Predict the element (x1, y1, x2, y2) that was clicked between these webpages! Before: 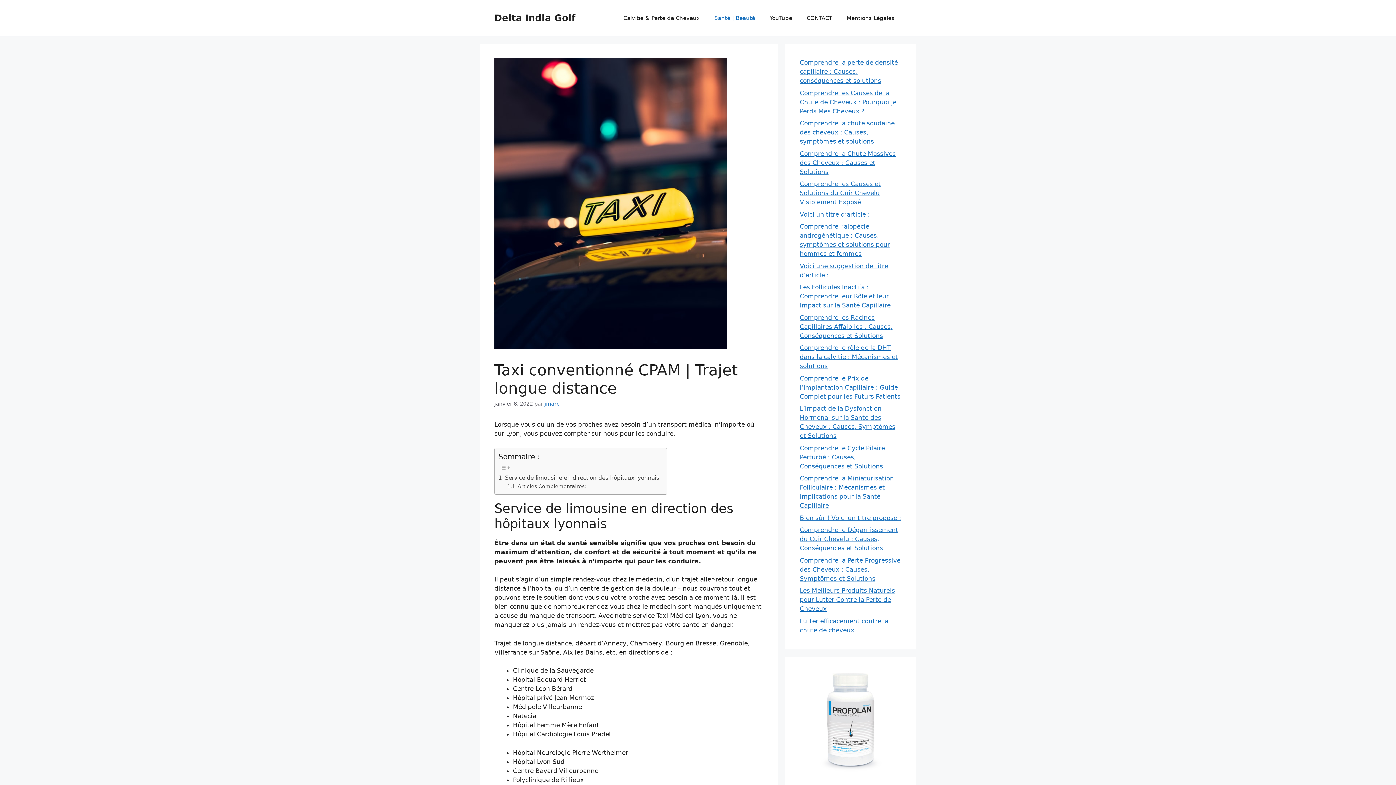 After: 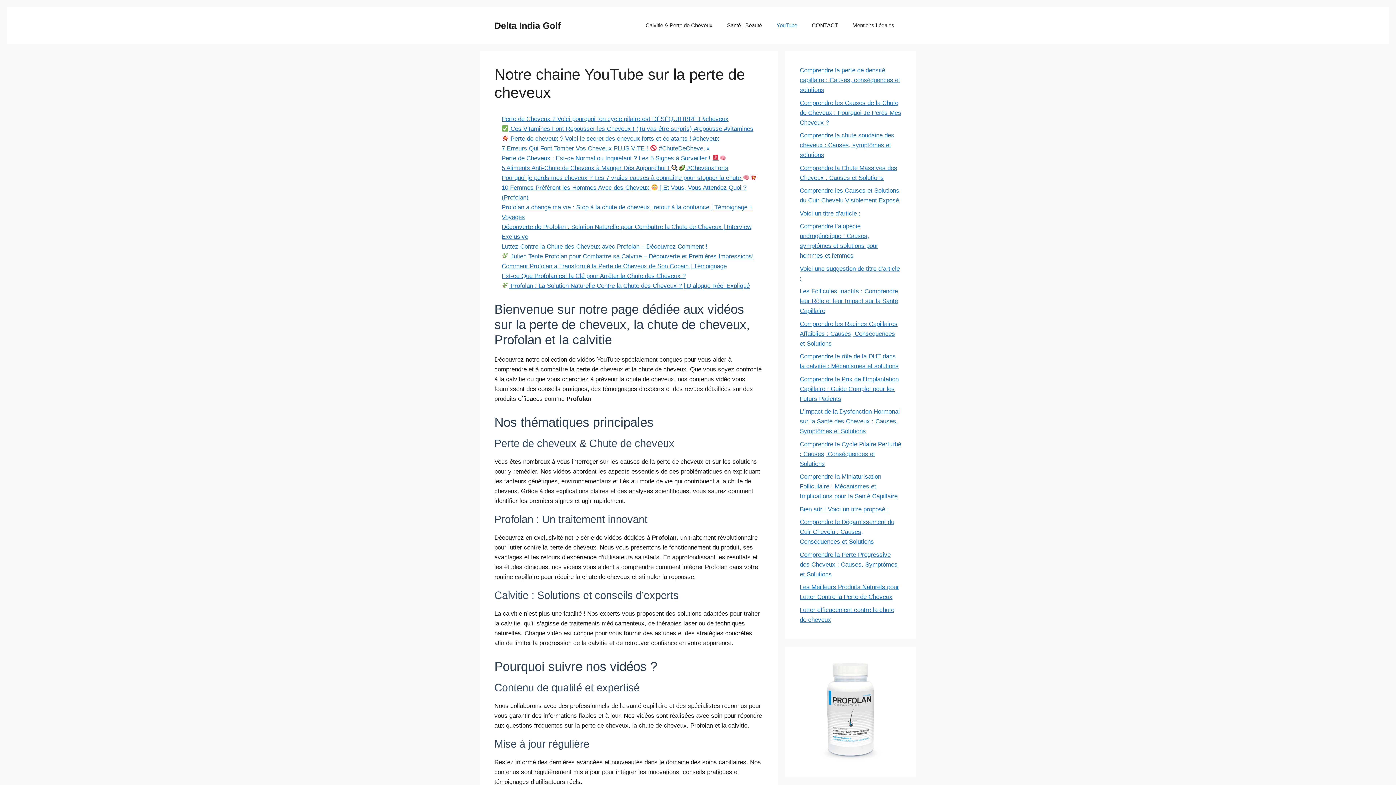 Action: label: YouTube bbox: (762, 7, 799, 29)